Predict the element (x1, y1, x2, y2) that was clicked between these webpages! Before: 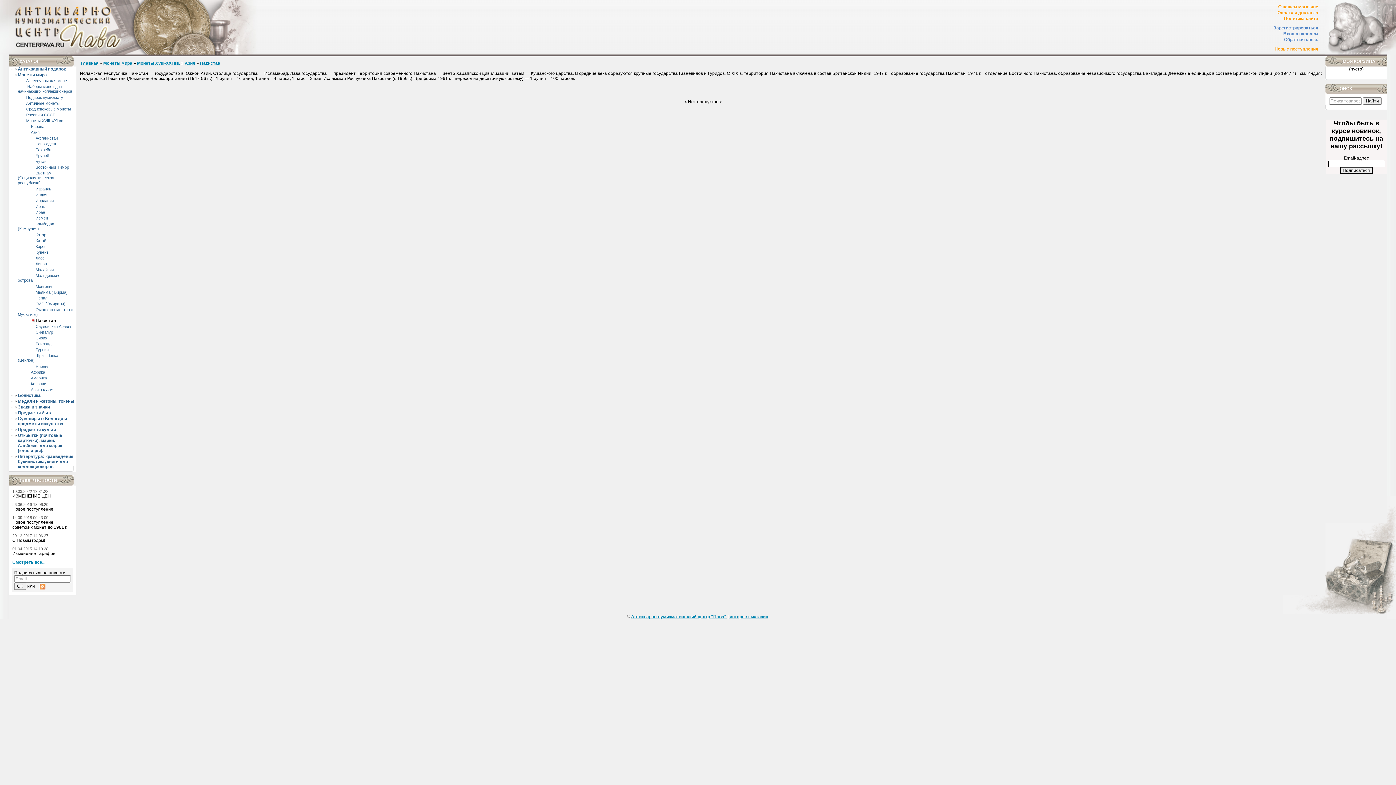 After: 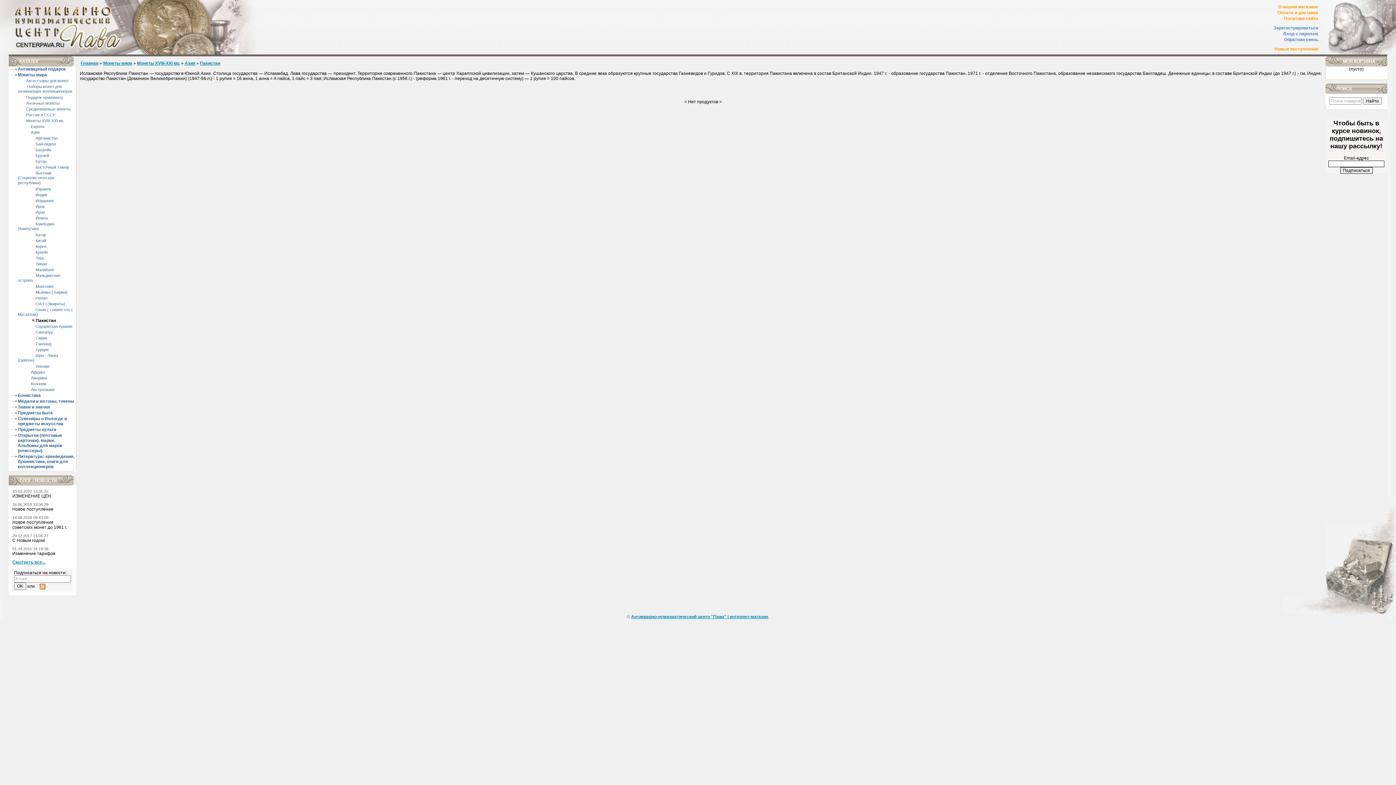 Action: bbox: (200, 60, 220, 65) label: Пакистан